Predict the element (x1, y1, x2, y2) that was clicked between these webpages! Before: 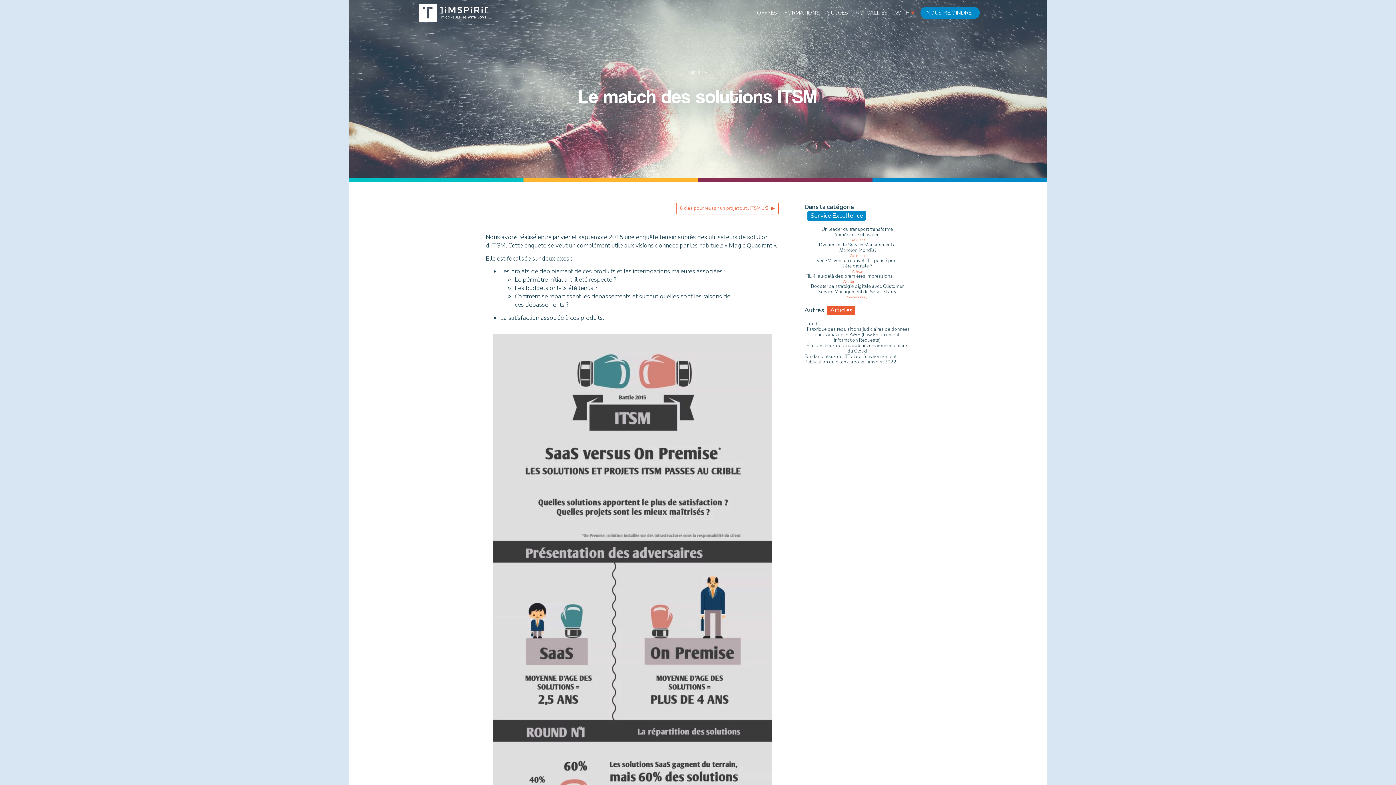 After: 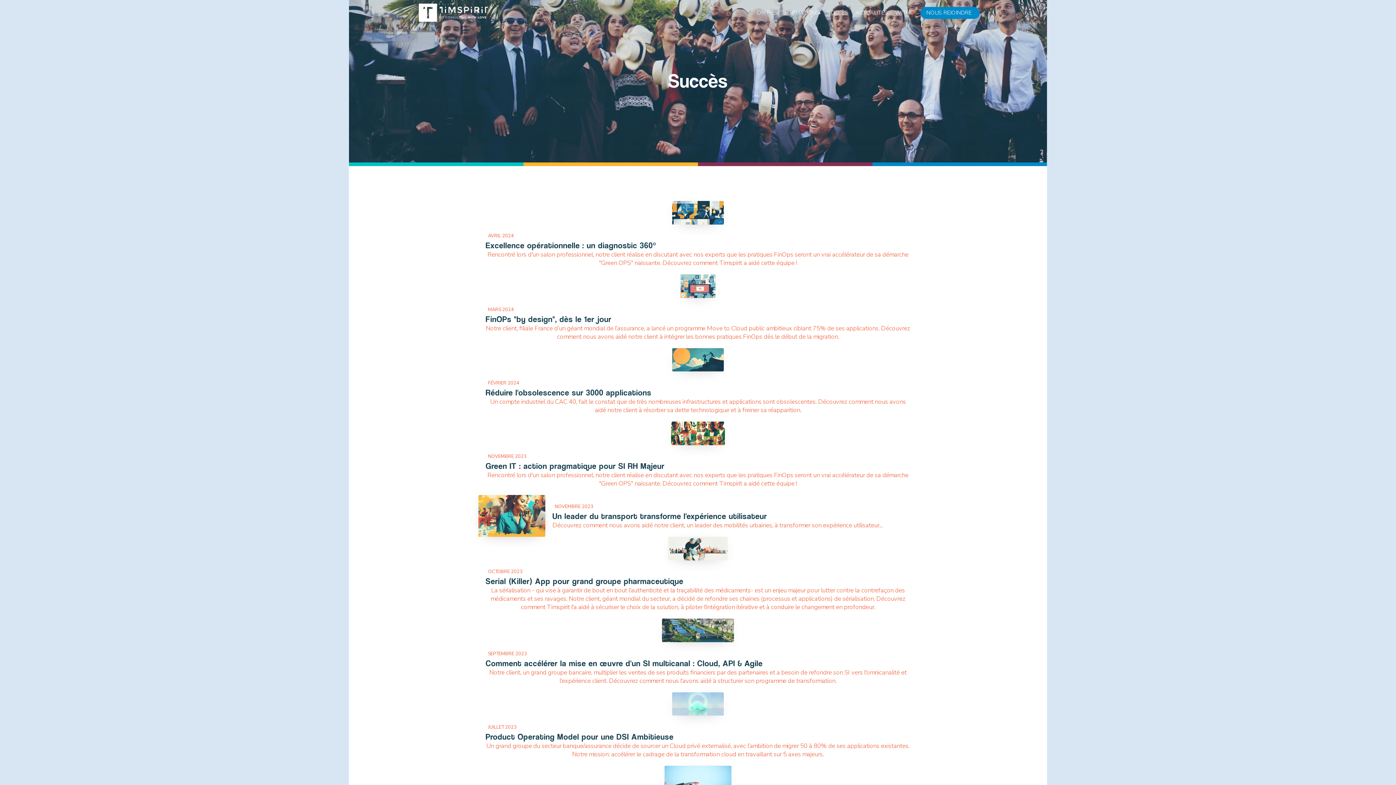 Action: bbox: (823, 7, 852, 18) label: SUCCÈS